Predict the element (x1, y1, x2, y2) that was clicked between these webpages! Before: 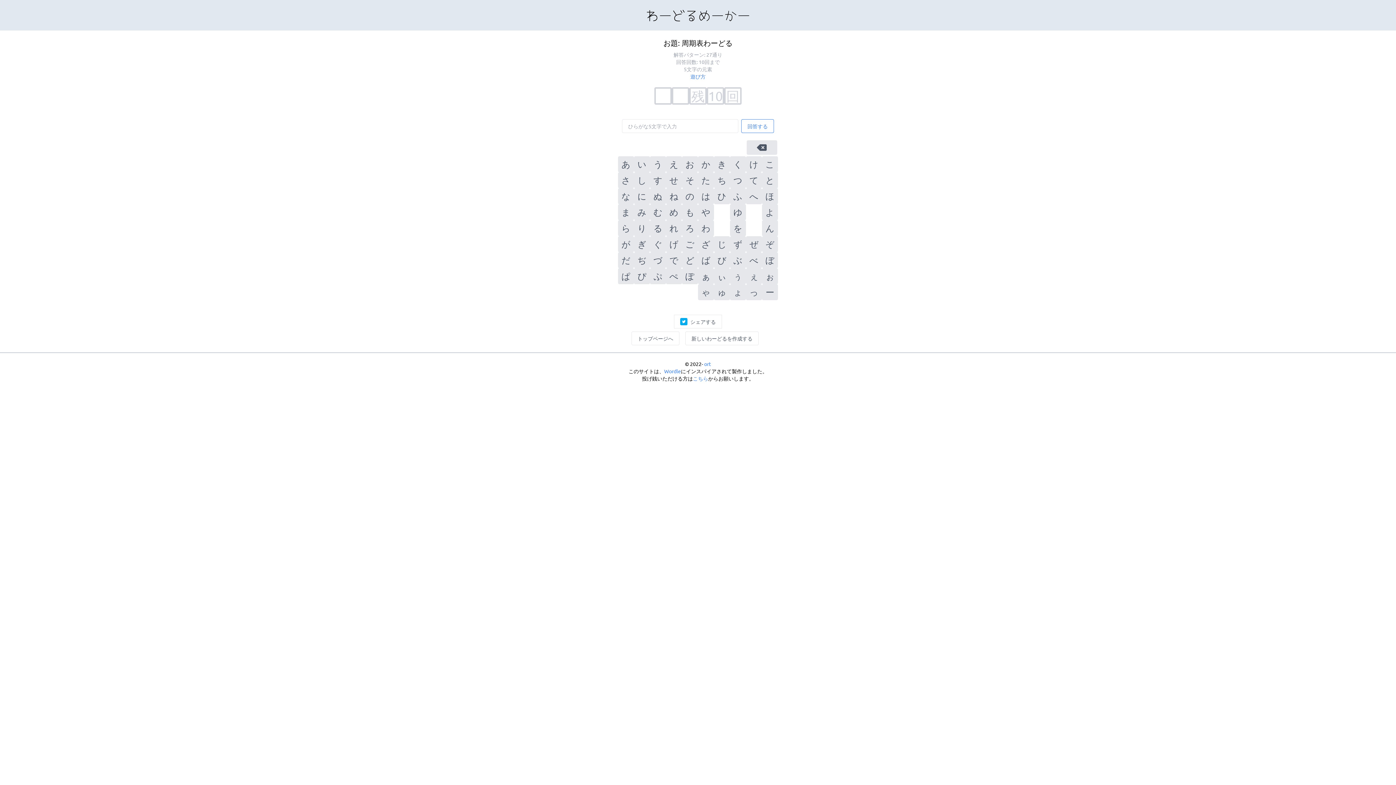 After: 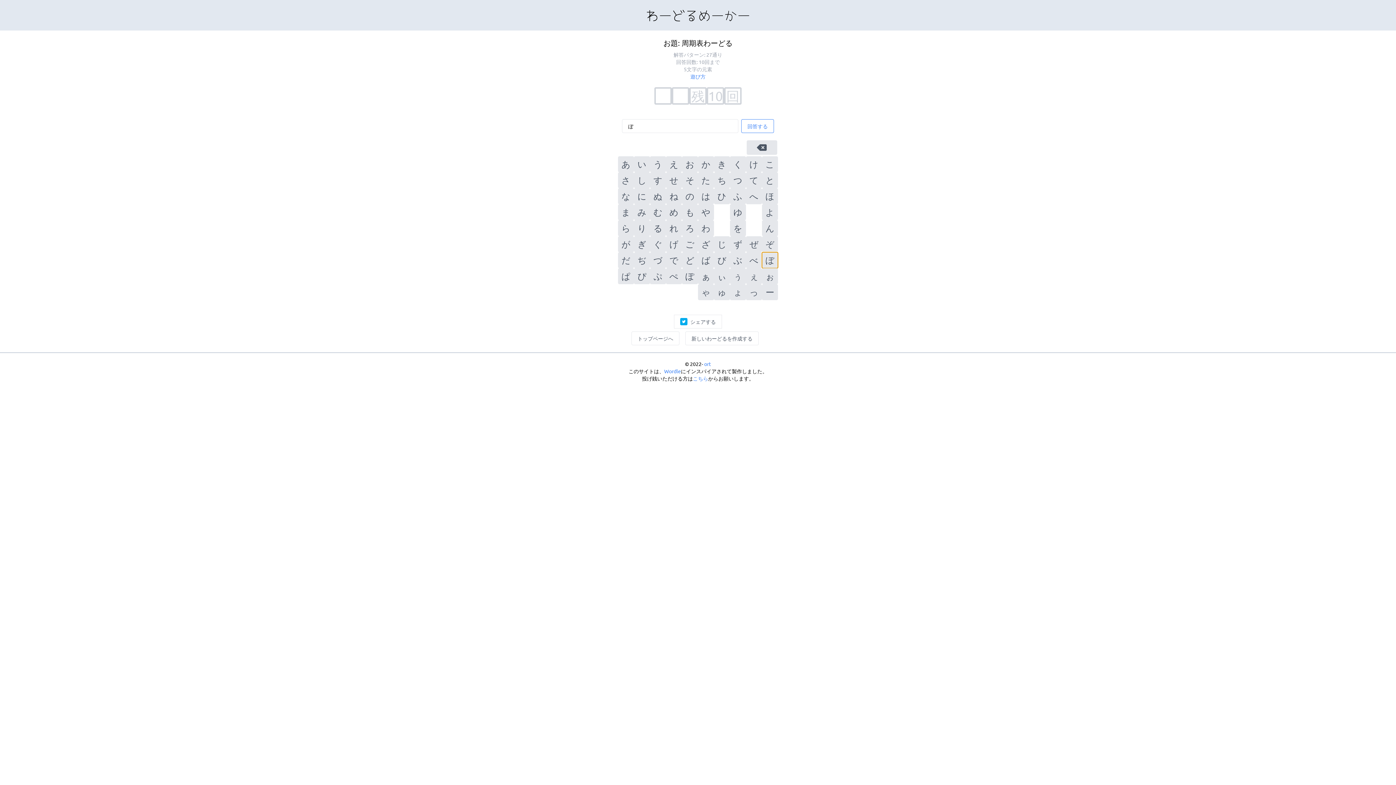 Action: bbox: (762, 252, 778, 268) label: ぼ